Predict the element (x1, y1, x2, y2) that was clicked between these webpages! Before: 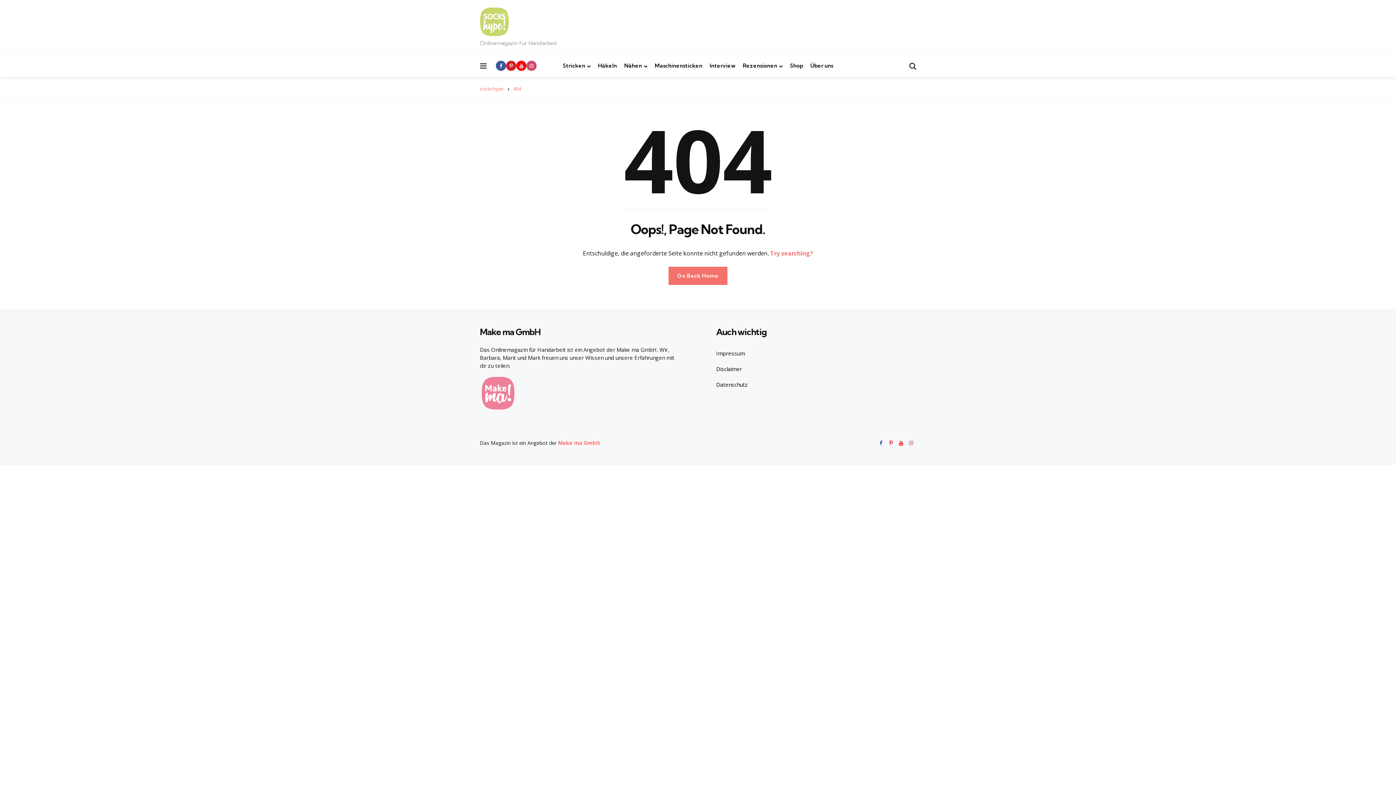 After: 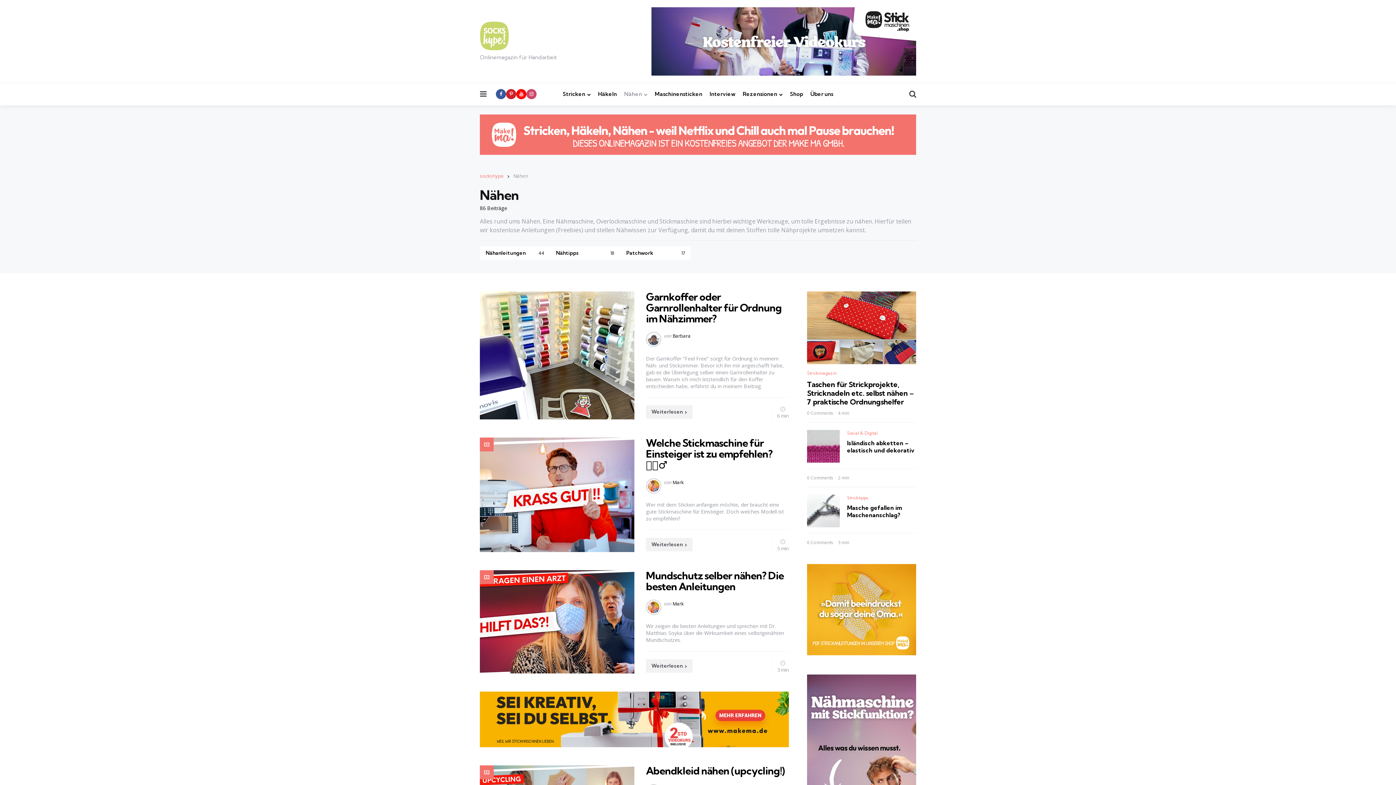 Action: bbox: (624, 60, 647, 71) label: Nähen